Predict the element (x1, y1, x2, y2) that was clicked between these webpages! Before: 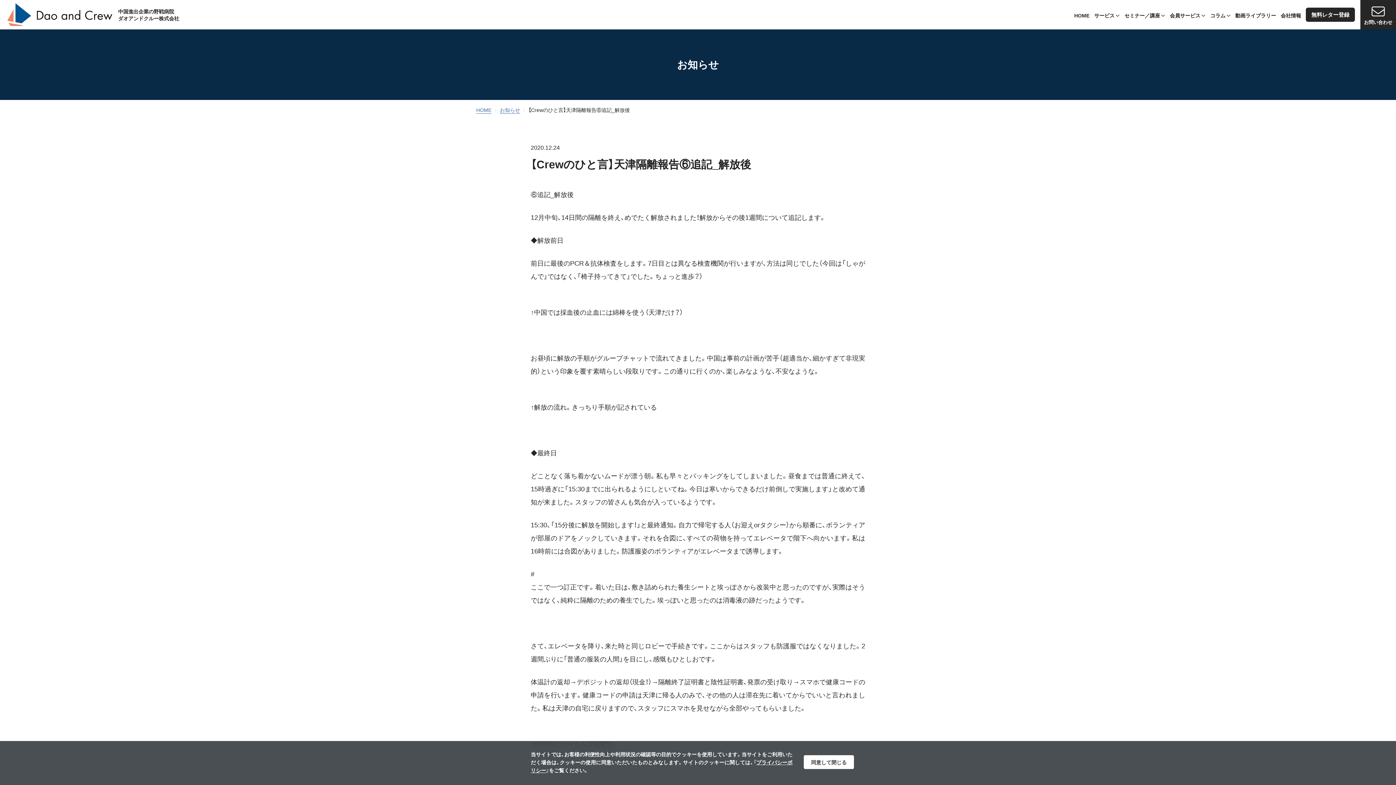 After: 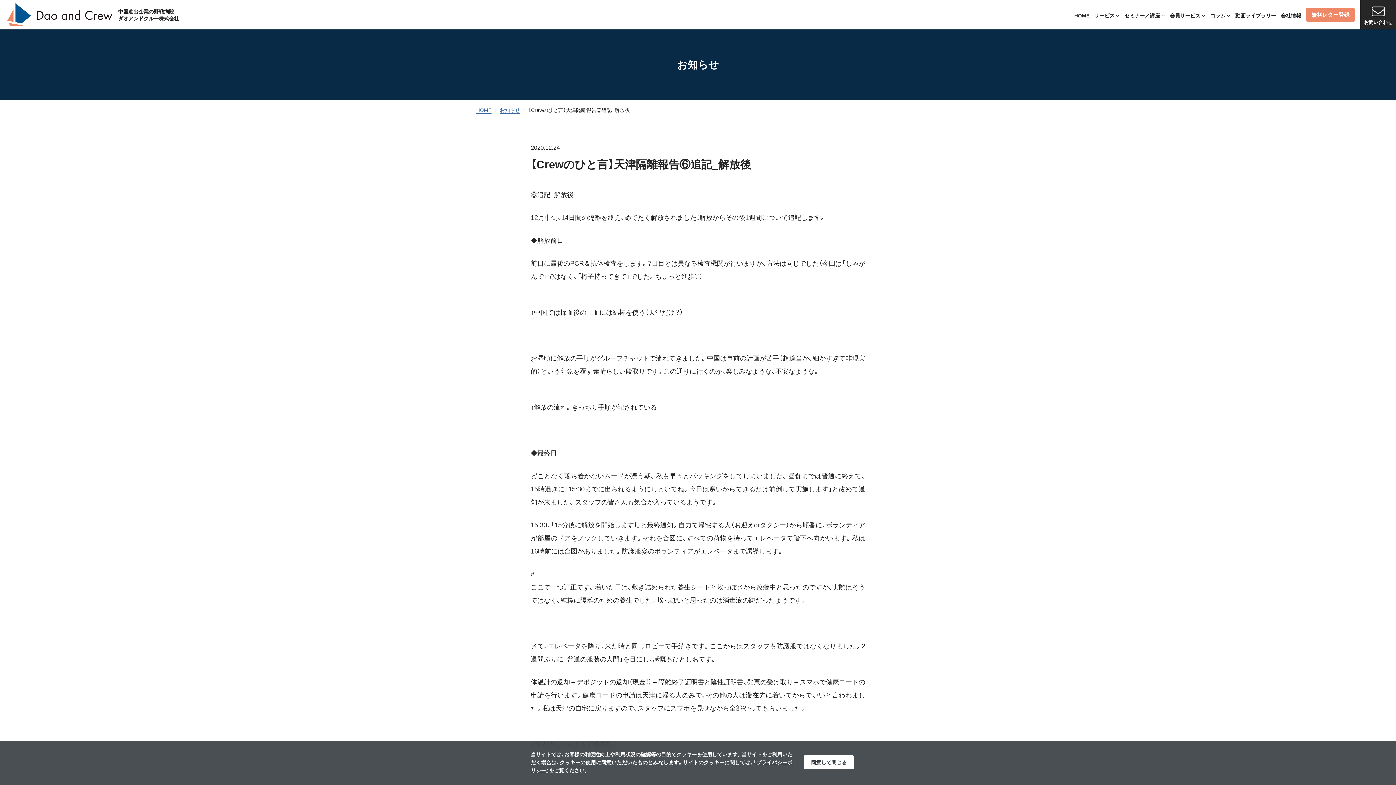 Action: label: 無料レター登録 bbox: (1306, 7, 1355, 21)